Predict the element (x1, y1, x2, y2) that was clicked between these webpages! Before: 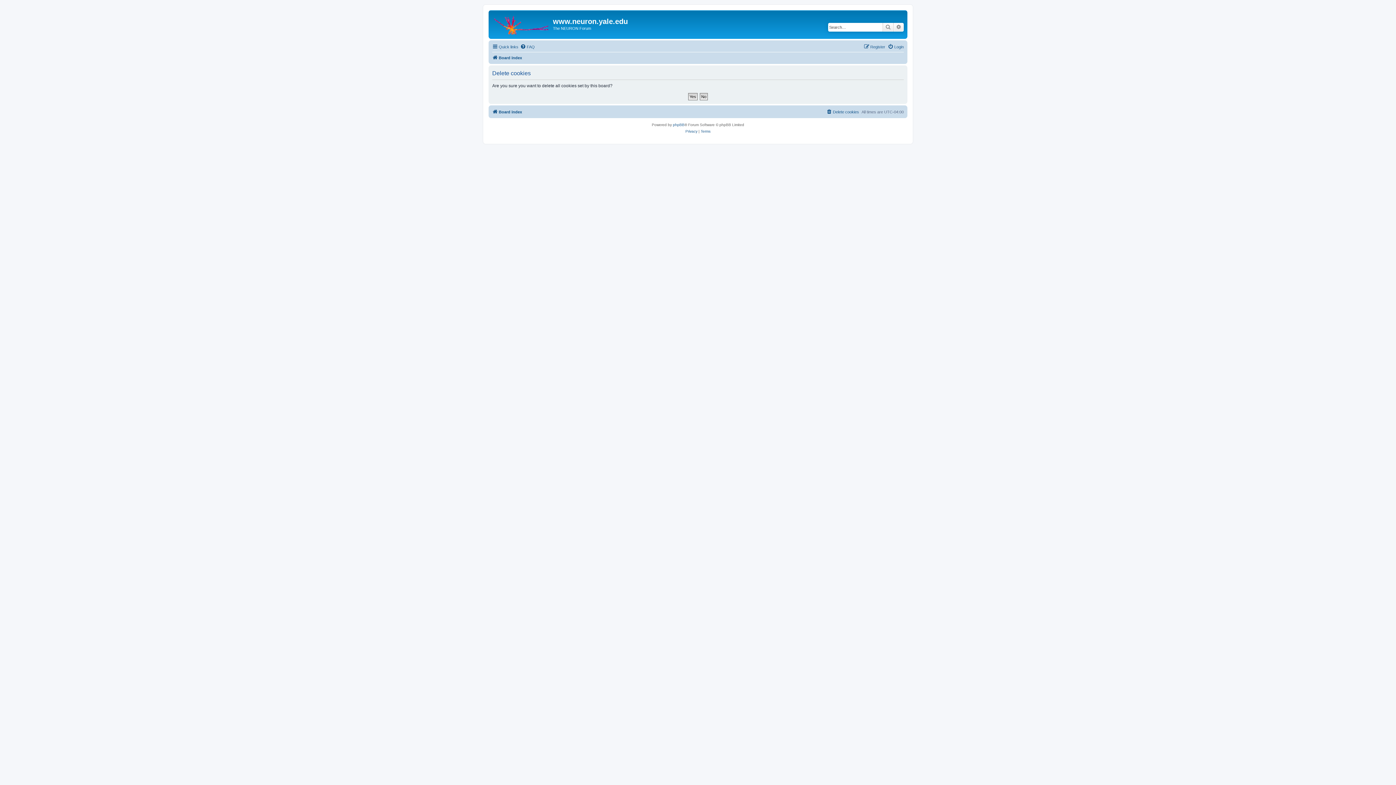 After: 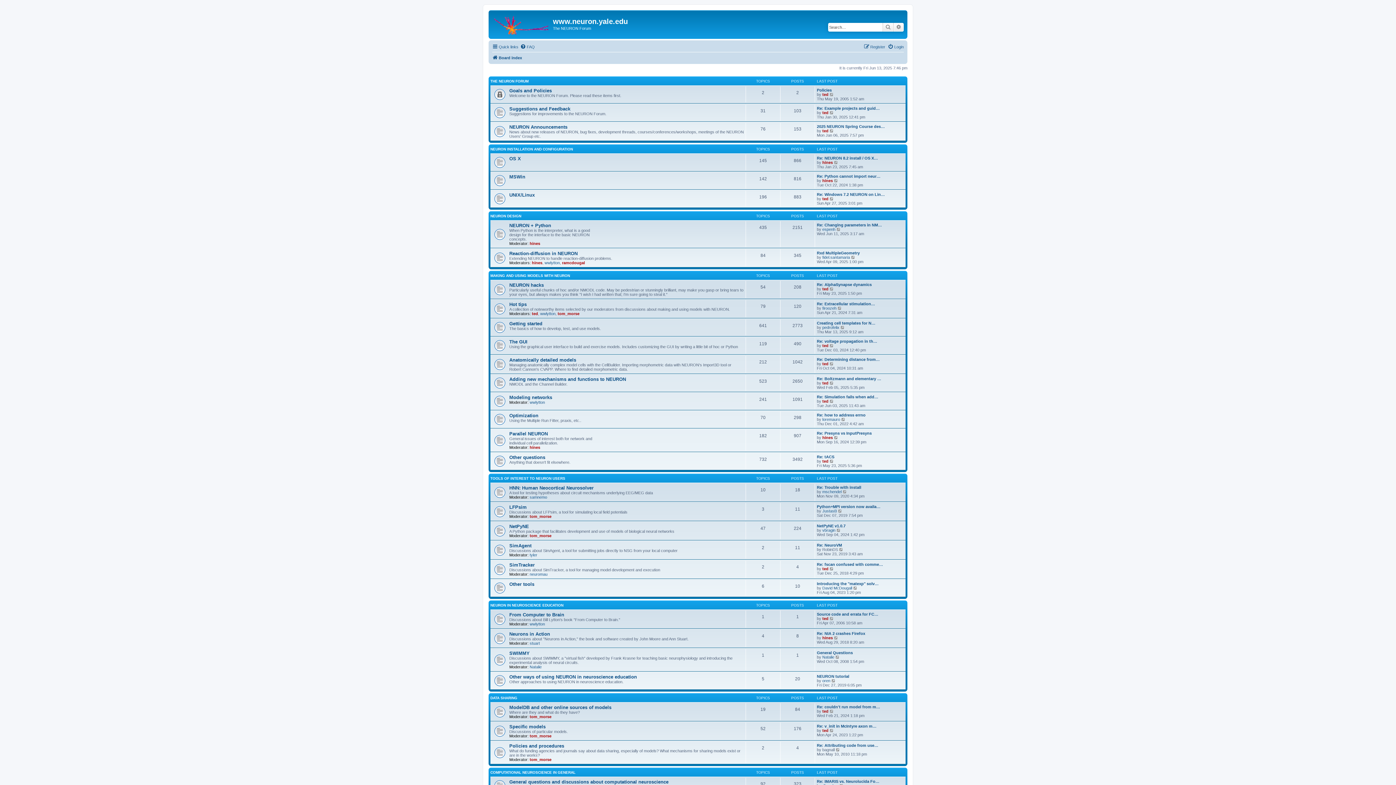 Action: bbox: (492, 53, 522, 62) label: Board index